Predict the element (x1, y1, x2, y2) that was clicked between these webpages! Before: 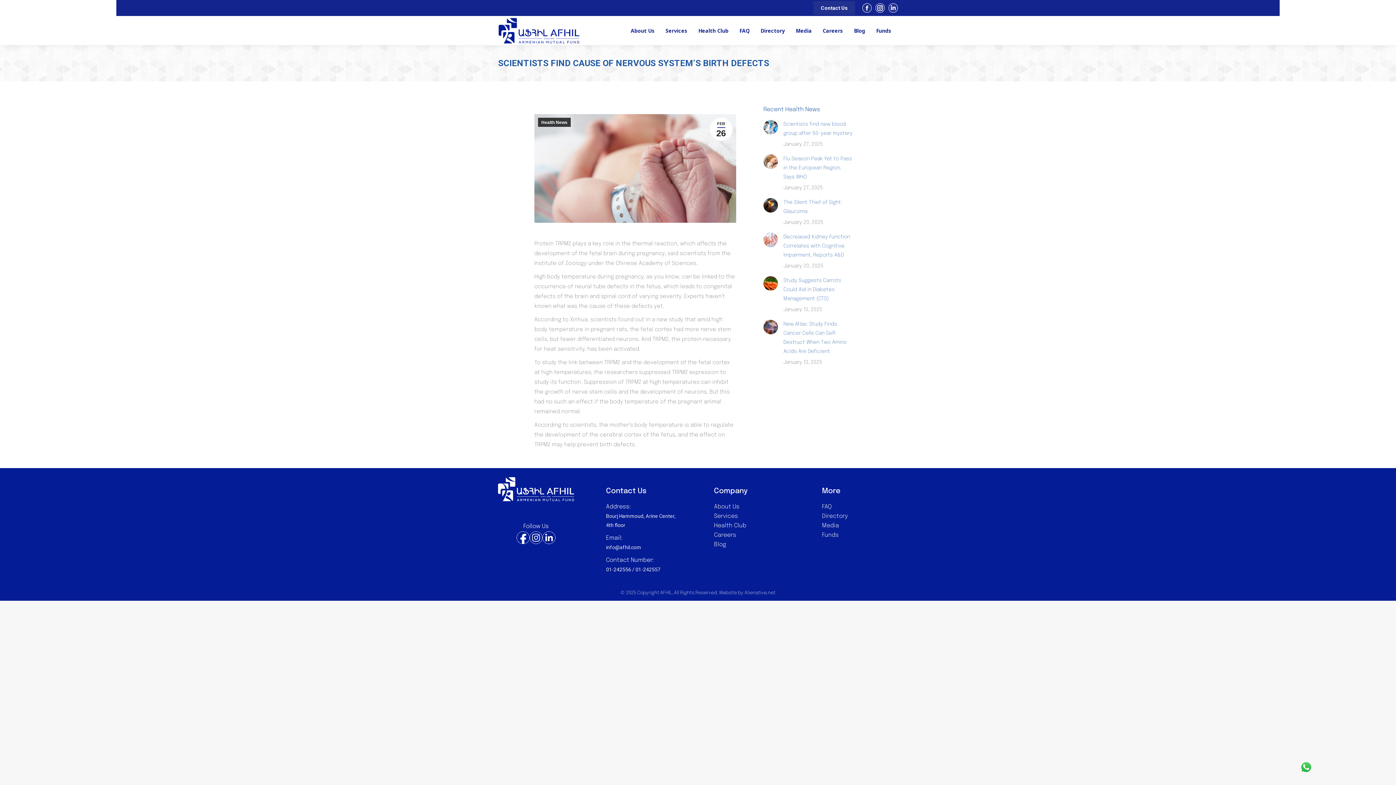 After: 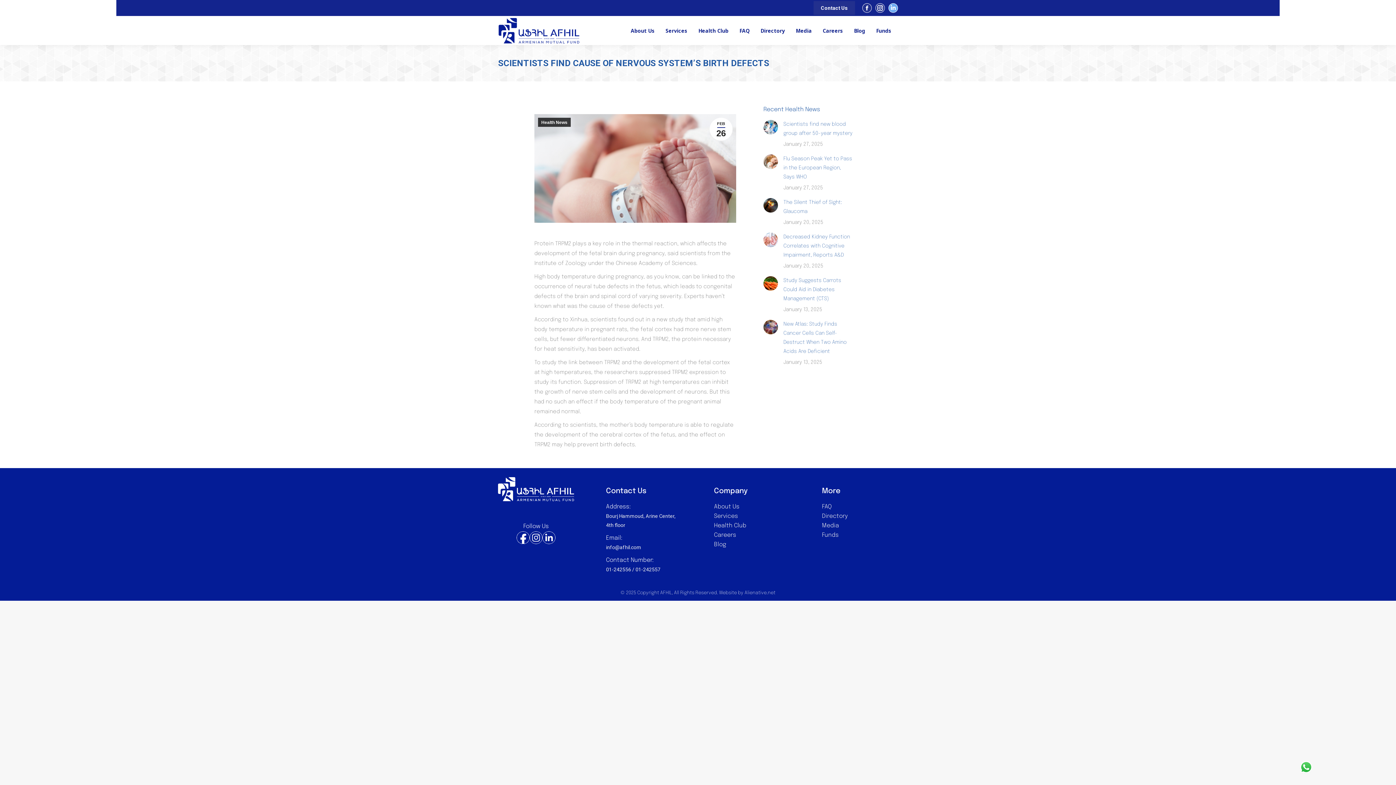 Action: bbox: (888, 3, 898, 12) label: Linkedin page opens in new window